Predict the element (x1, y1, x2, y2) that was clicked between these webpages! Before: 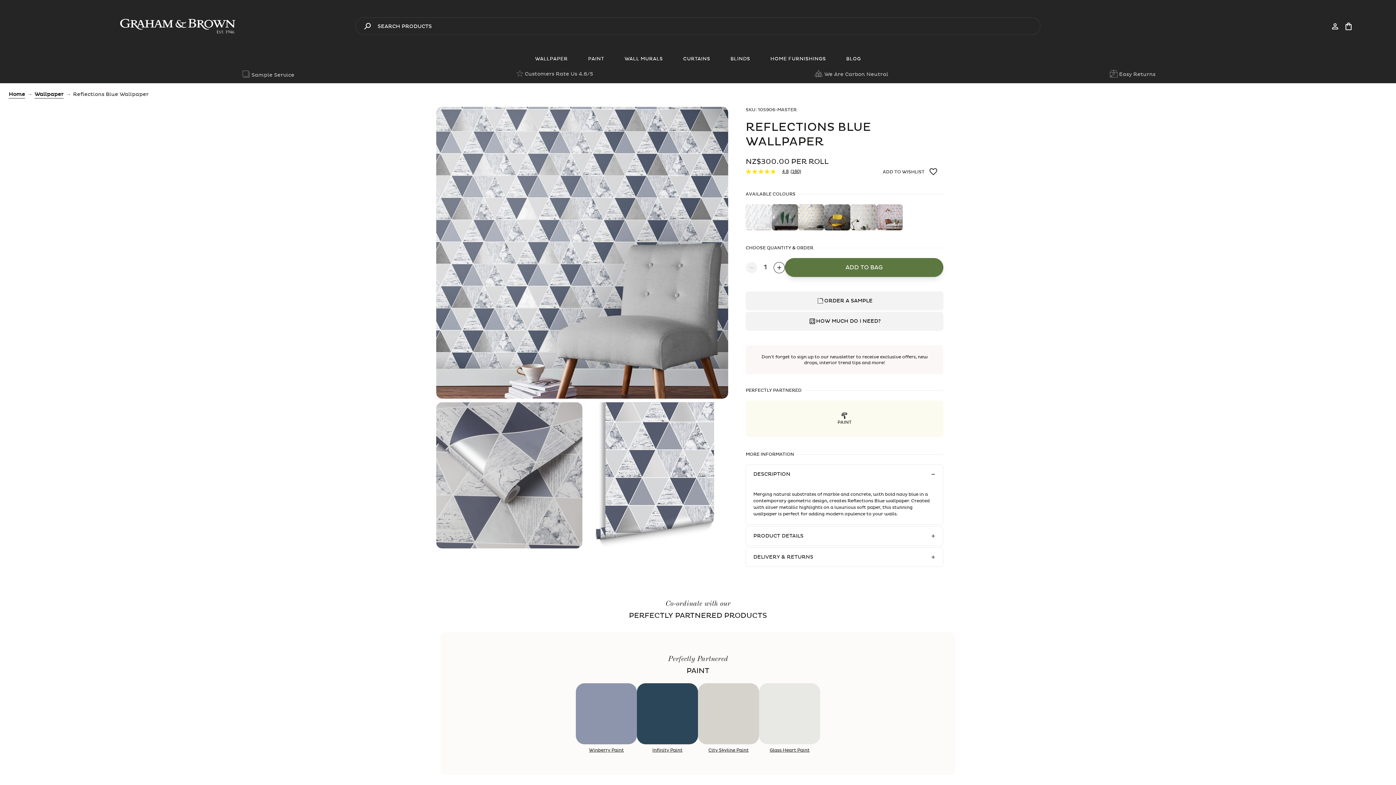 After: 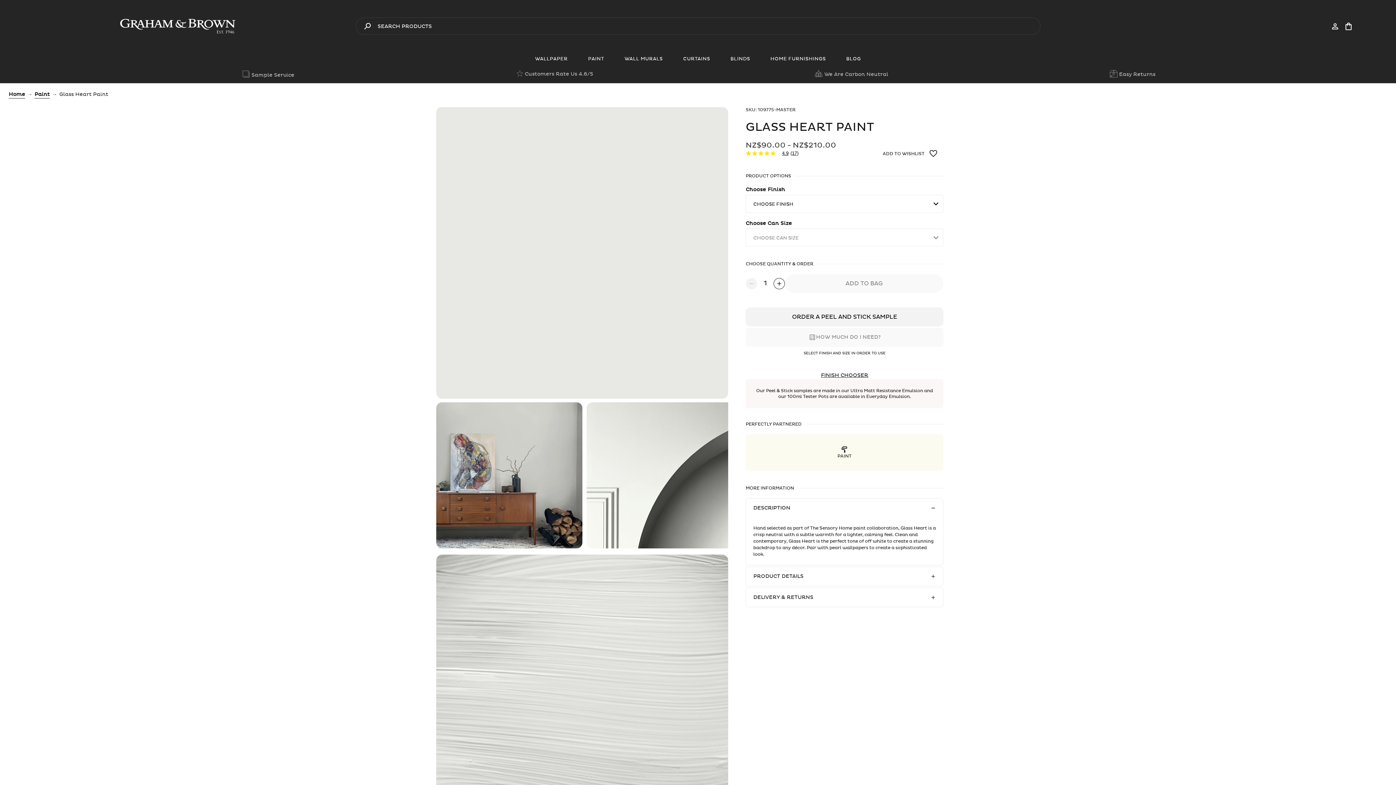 Action: bbox: (759, 683, 820, 753) label: Glass Heart Paint